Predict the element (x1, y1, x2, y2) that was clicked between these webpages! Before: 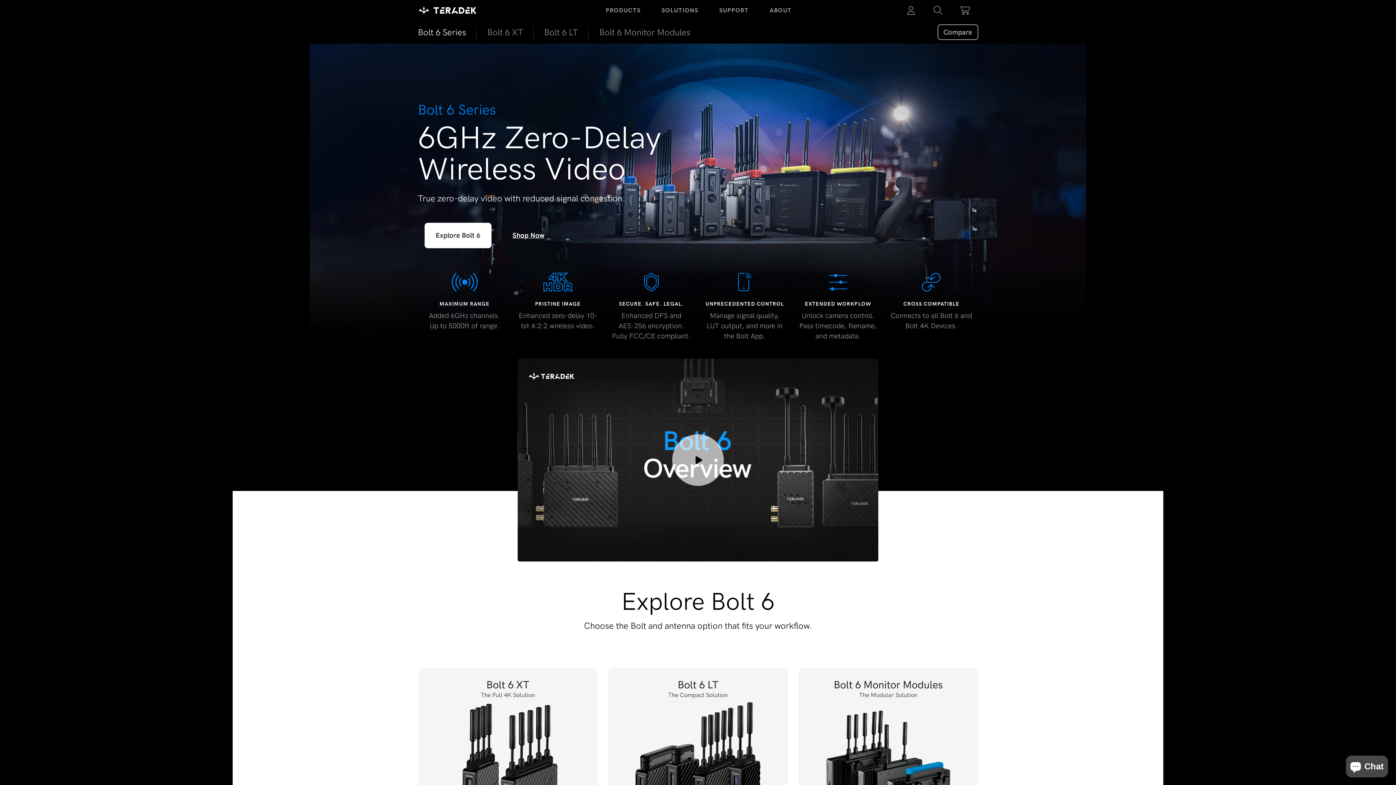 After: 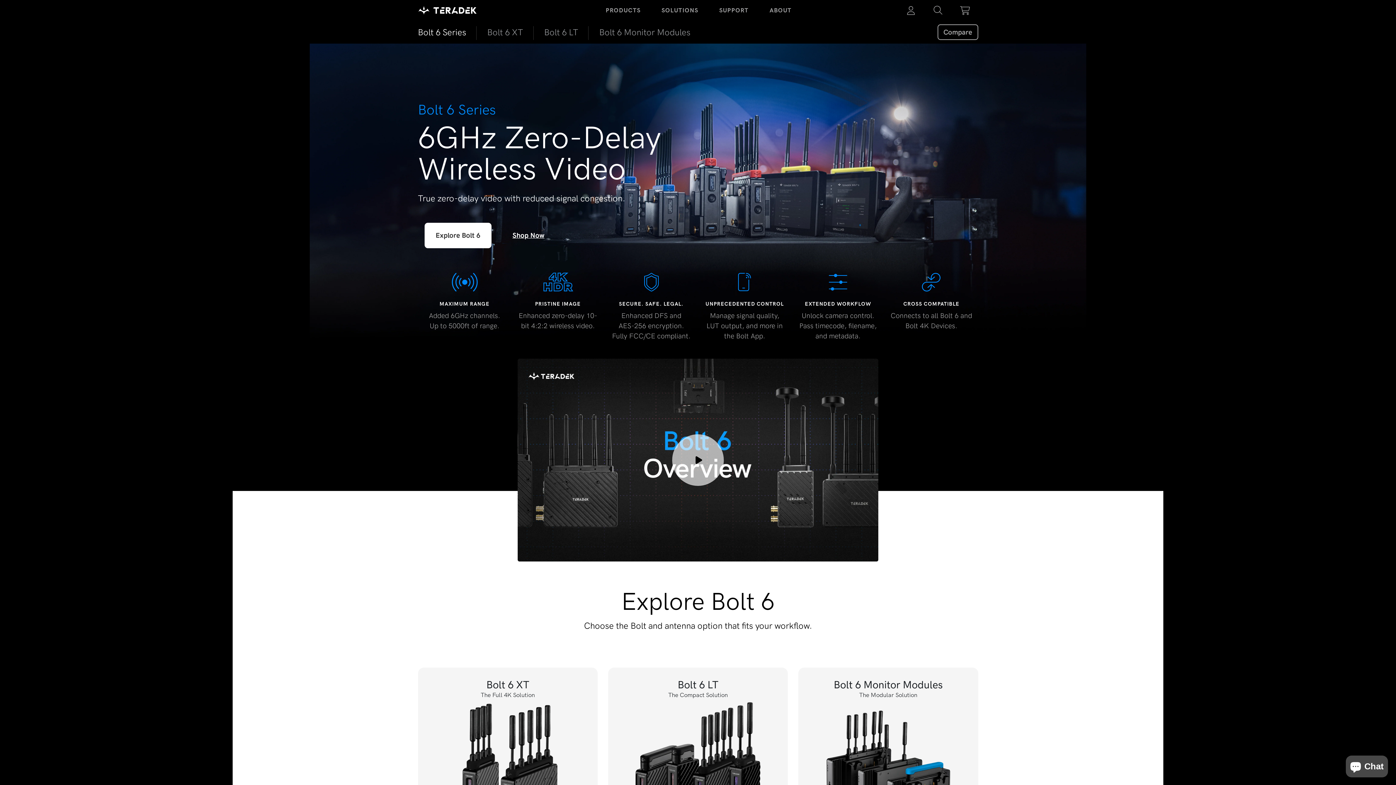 Action: bbox: (418, 20, 476, 43) label: Bolt 6 Series